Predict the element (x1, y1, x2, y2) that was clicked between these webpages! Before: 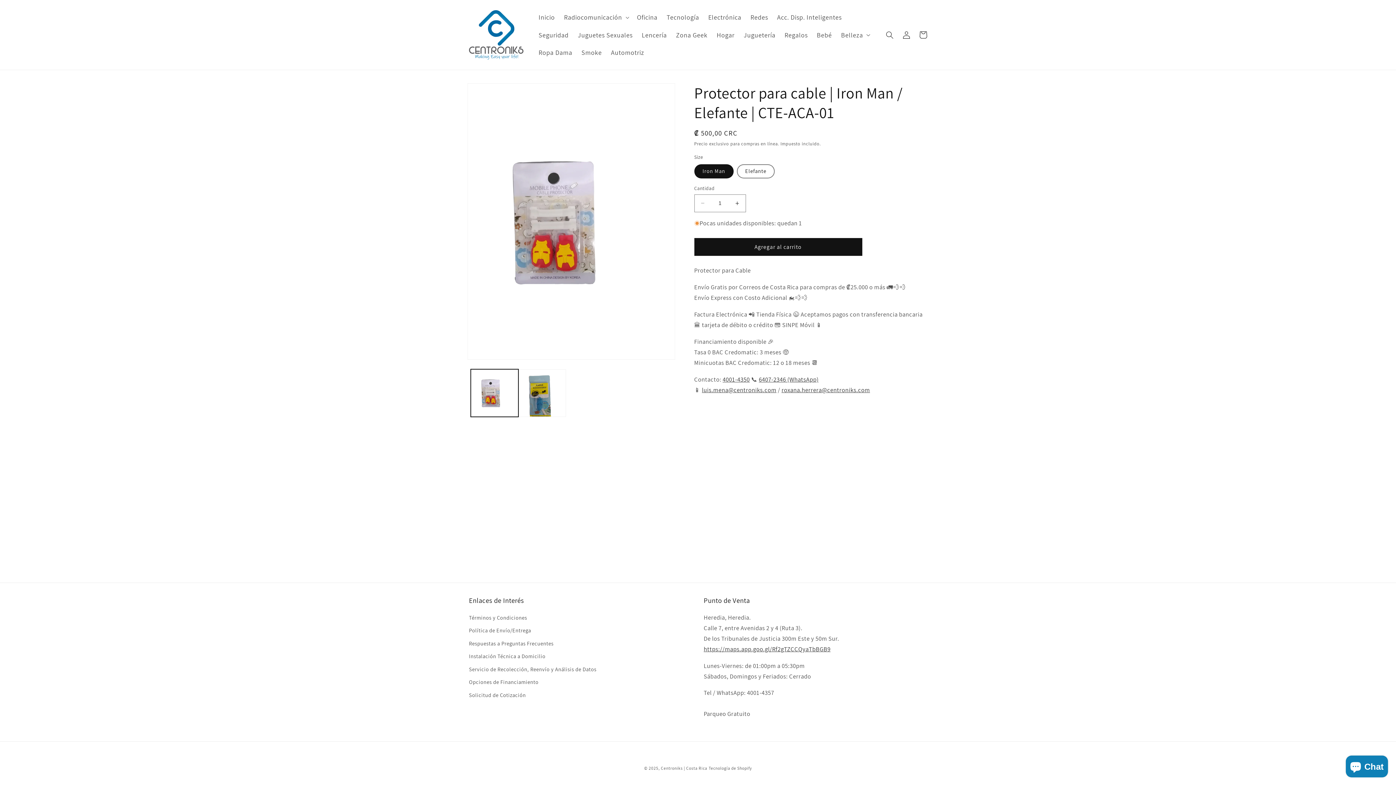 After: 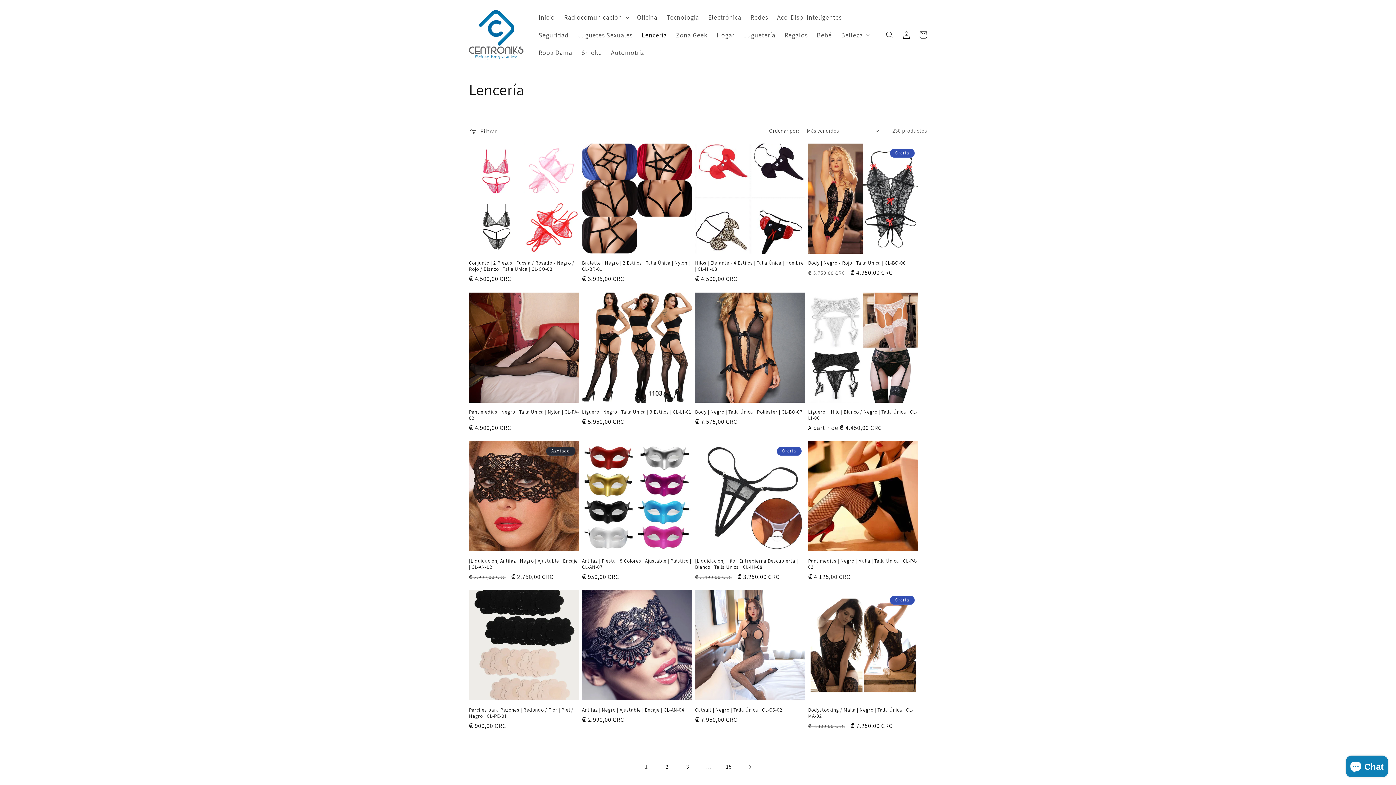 Action: label: Lencería bbox: (637, 26, 671, 43)